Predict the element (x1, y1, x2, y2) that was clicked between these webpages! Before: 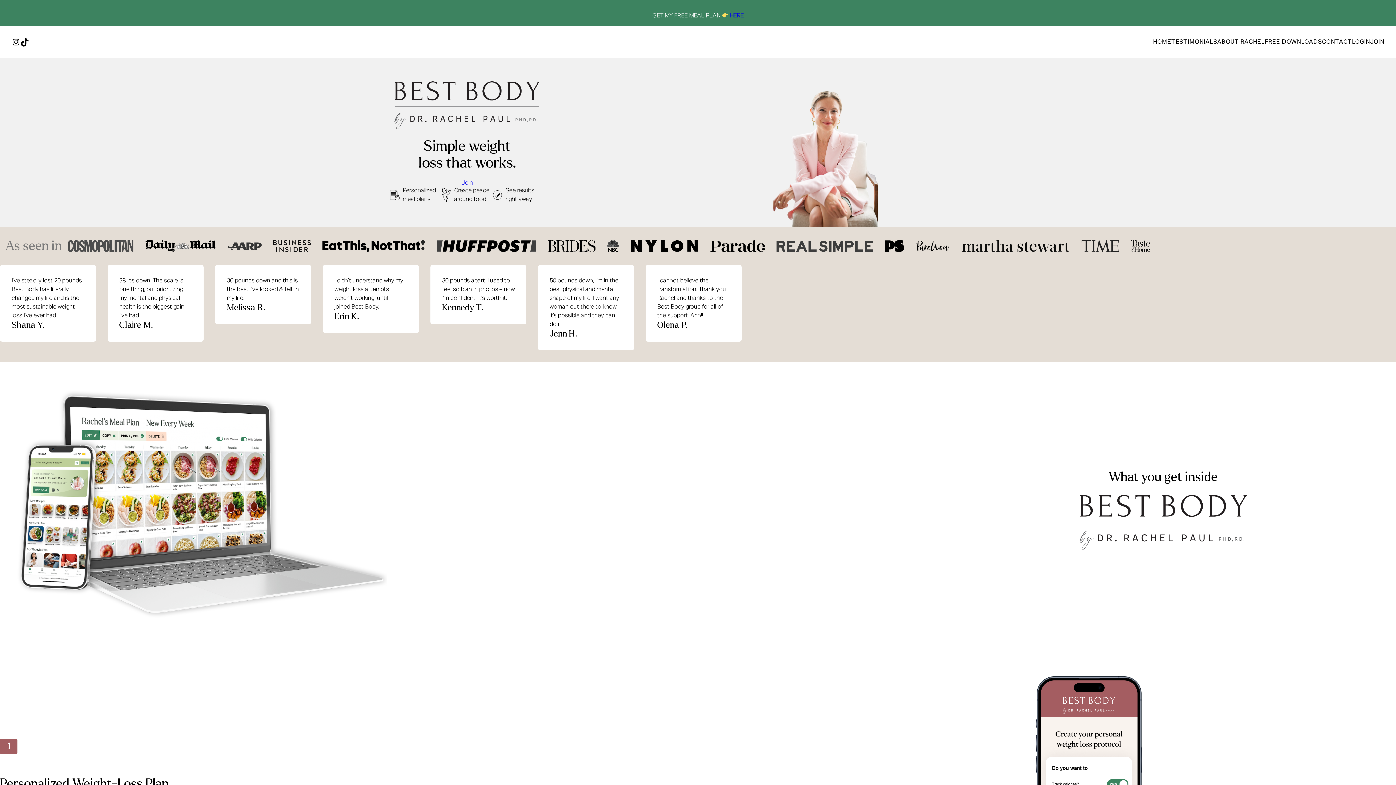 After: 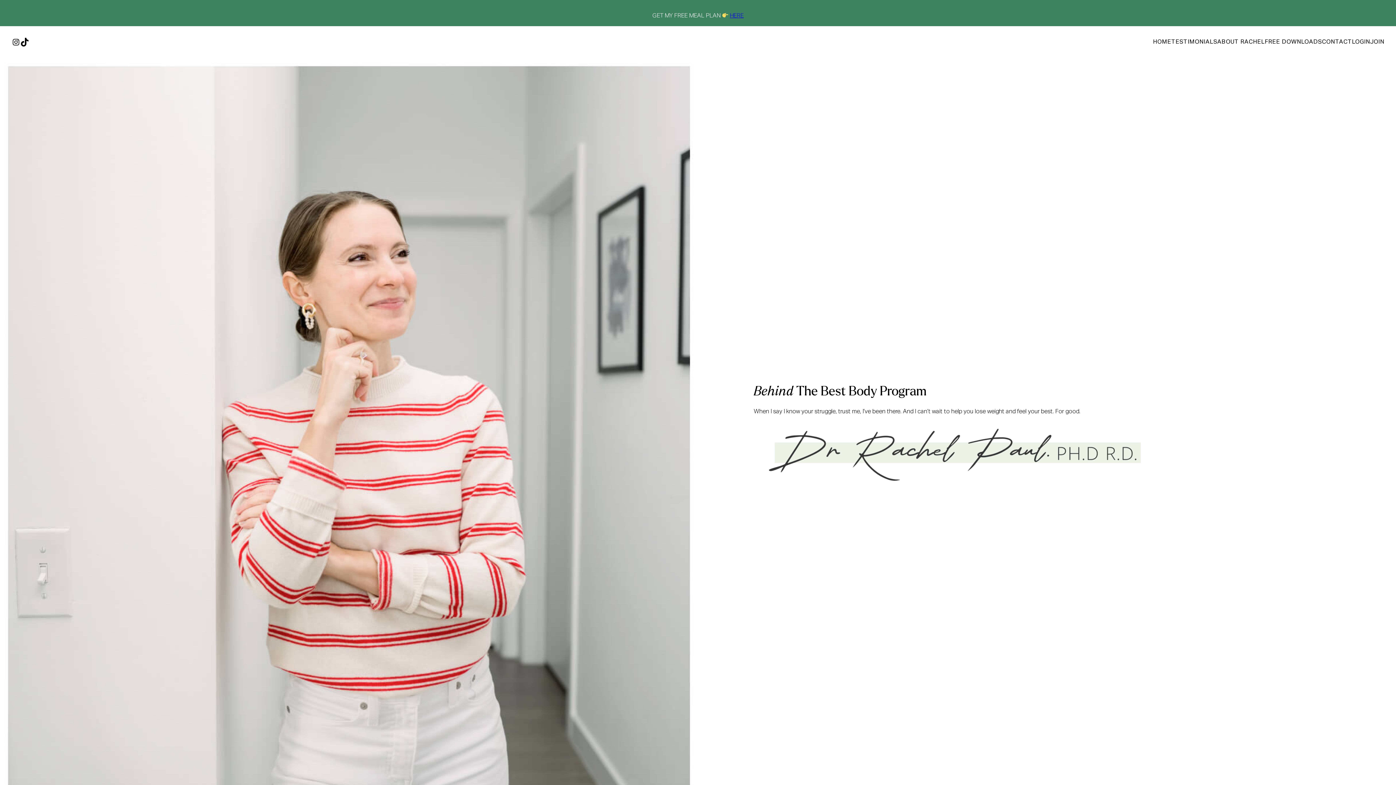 Action: label: ABOUT RACHEL bbox: (1217, 39, 1265, 45)